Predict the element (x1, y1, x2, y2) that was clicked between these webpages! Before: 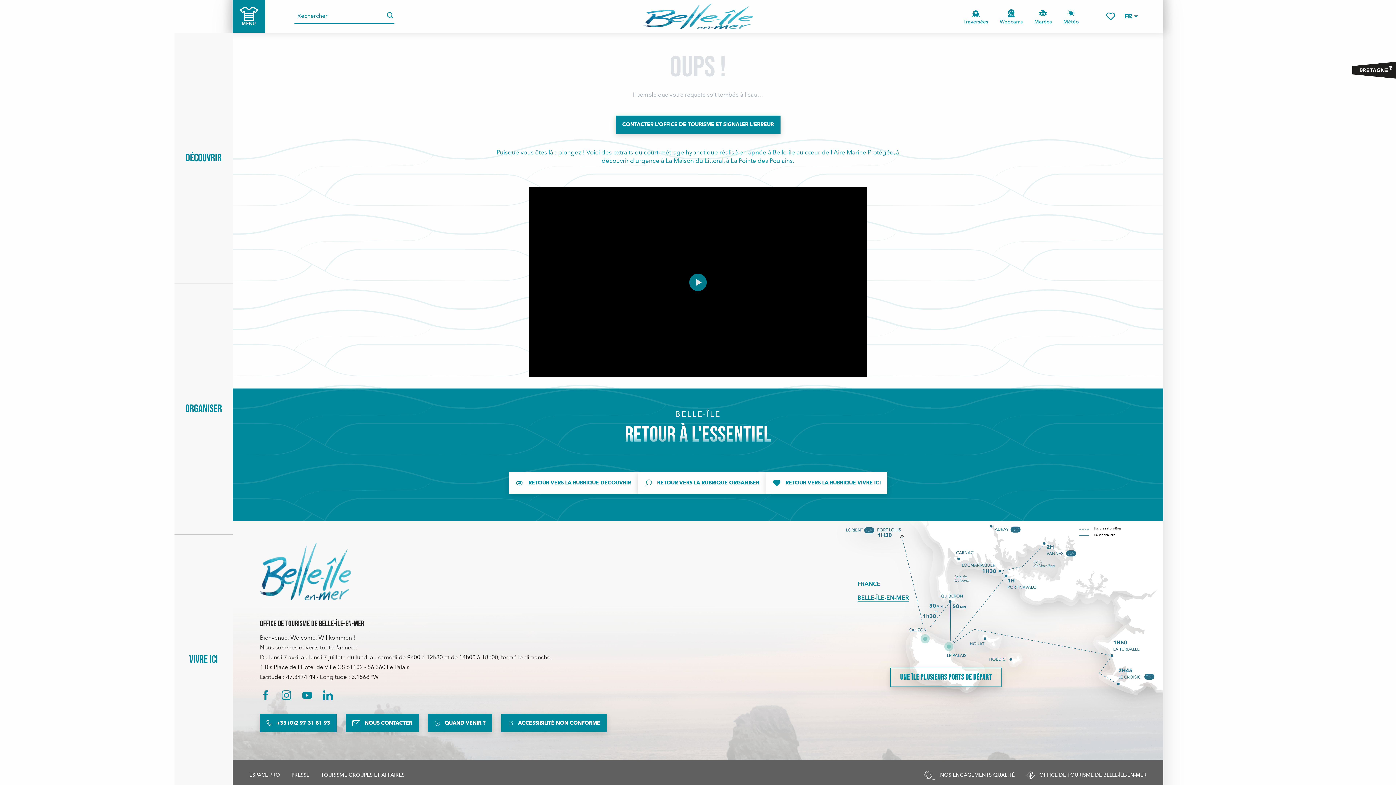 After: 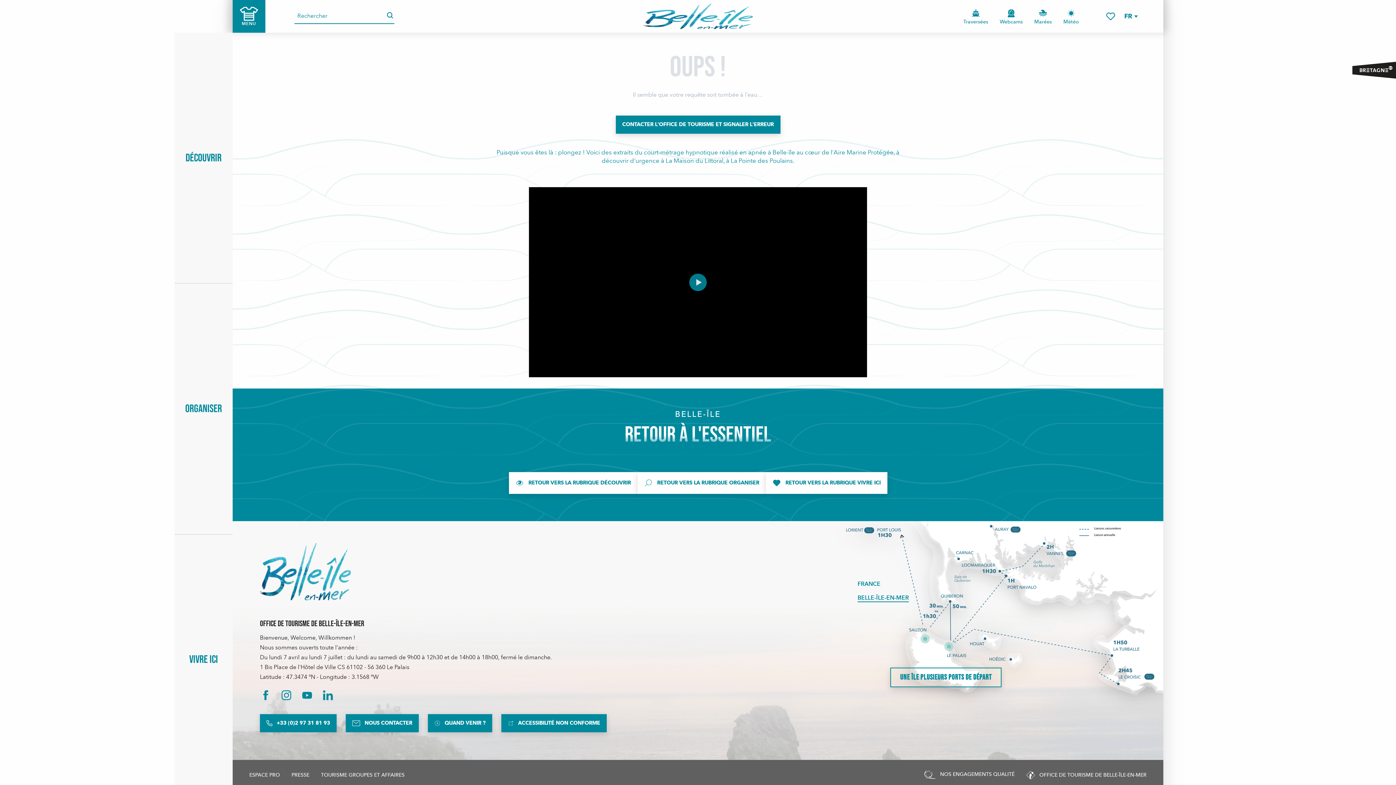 Action: bbox: (918, 771, 1020, 780) label: NOS ENGAGEMENTS QUALITÉ